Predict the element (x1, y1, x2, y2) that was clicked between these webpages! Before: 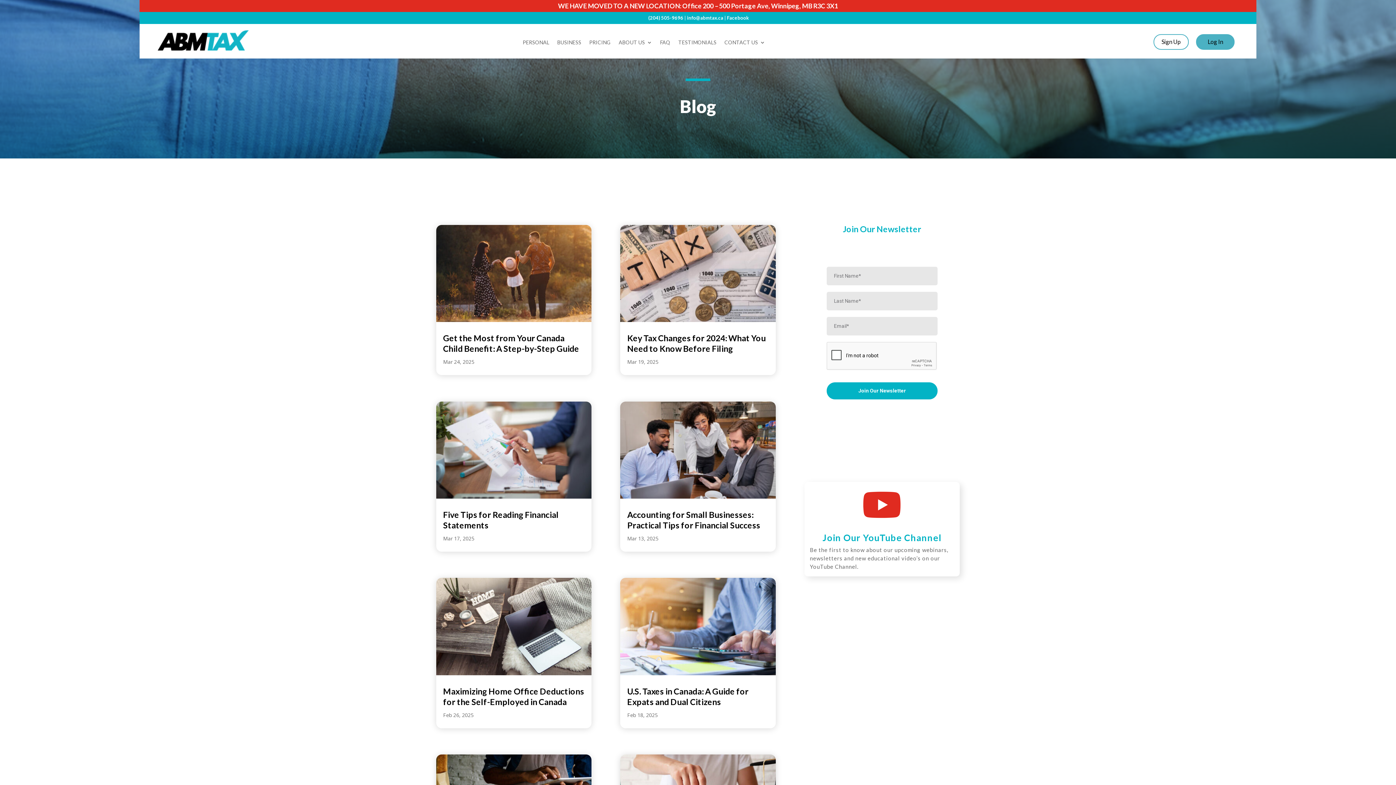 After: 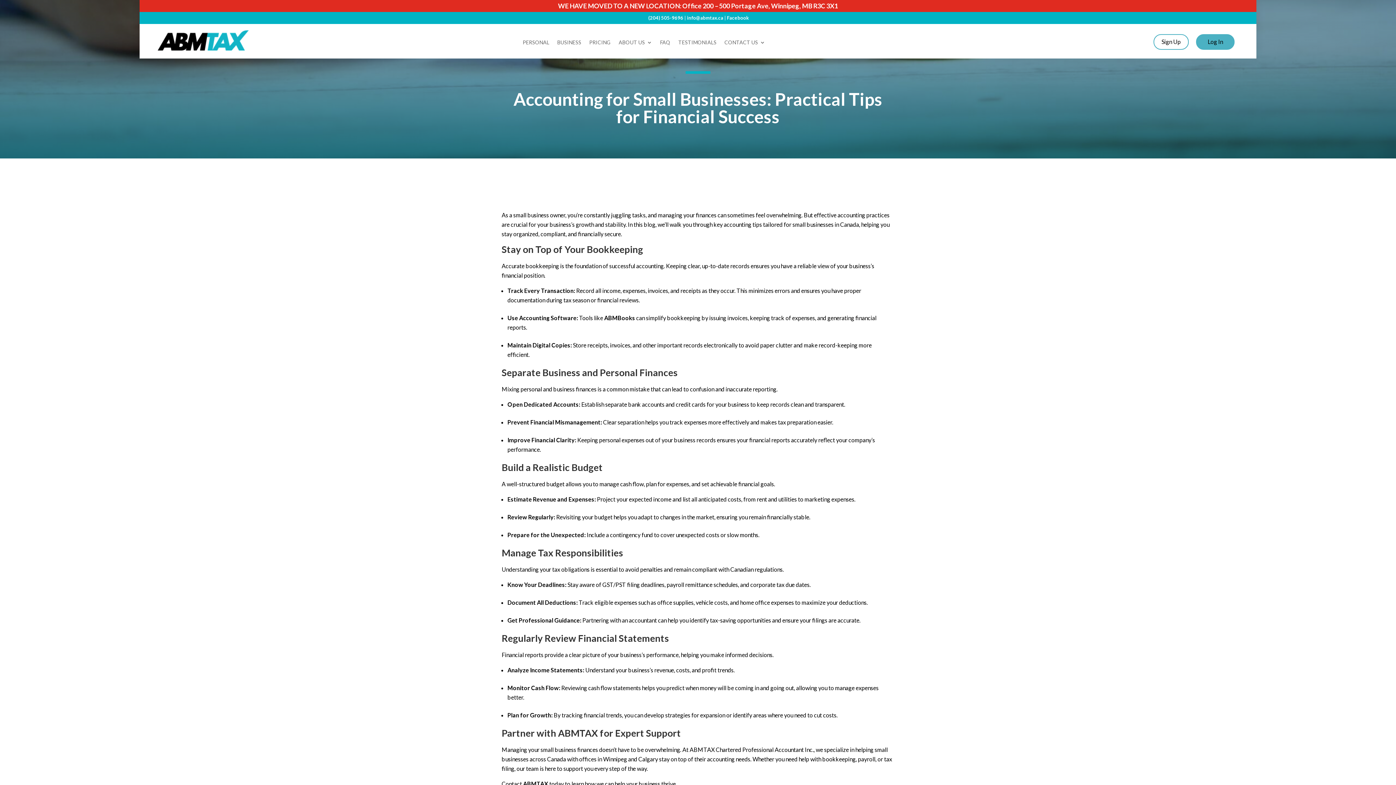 Action: bbox: (620, 401, 776, 498)